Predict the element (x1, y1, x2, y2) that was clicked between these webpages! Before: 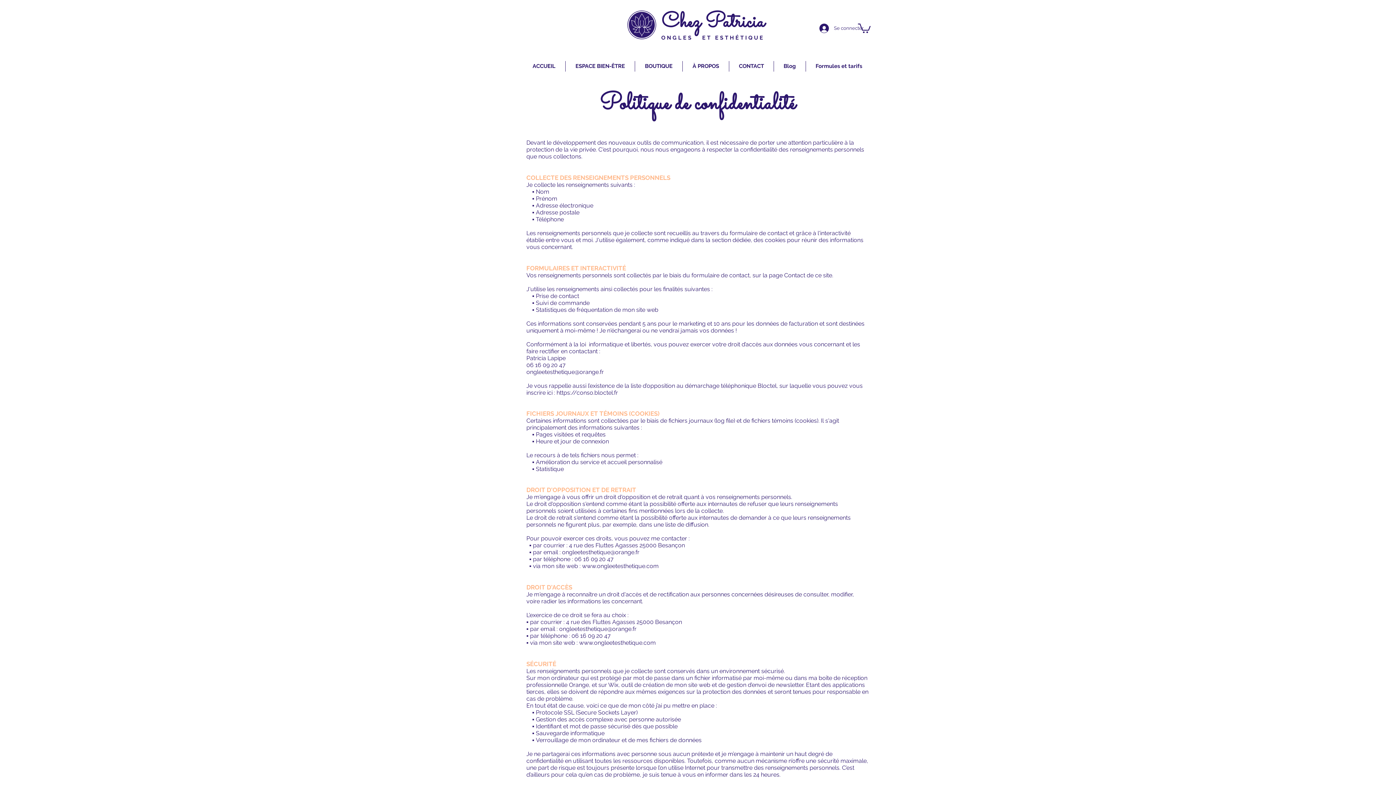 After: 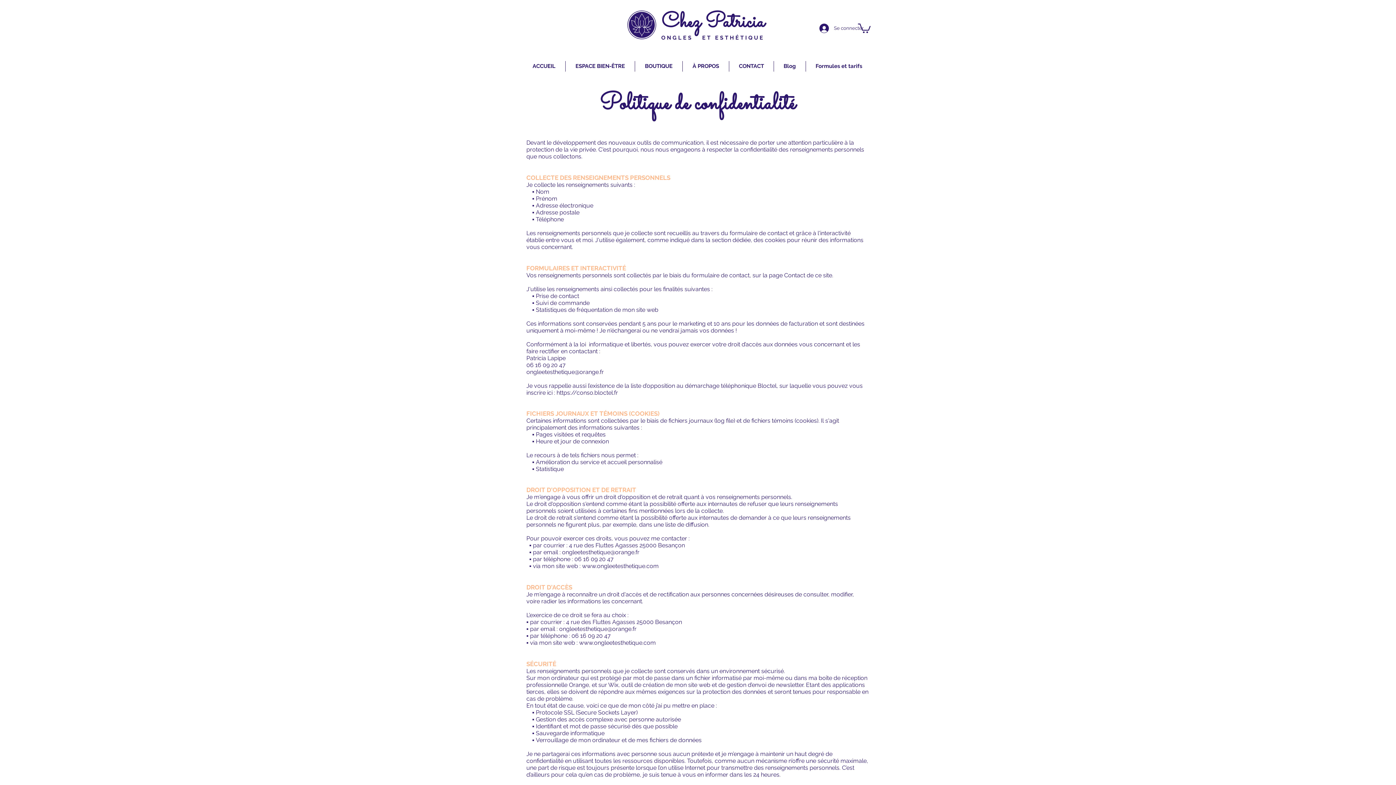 Action: label: www.ongleetesthetique.com bbox: (579, 639, 656, 646)